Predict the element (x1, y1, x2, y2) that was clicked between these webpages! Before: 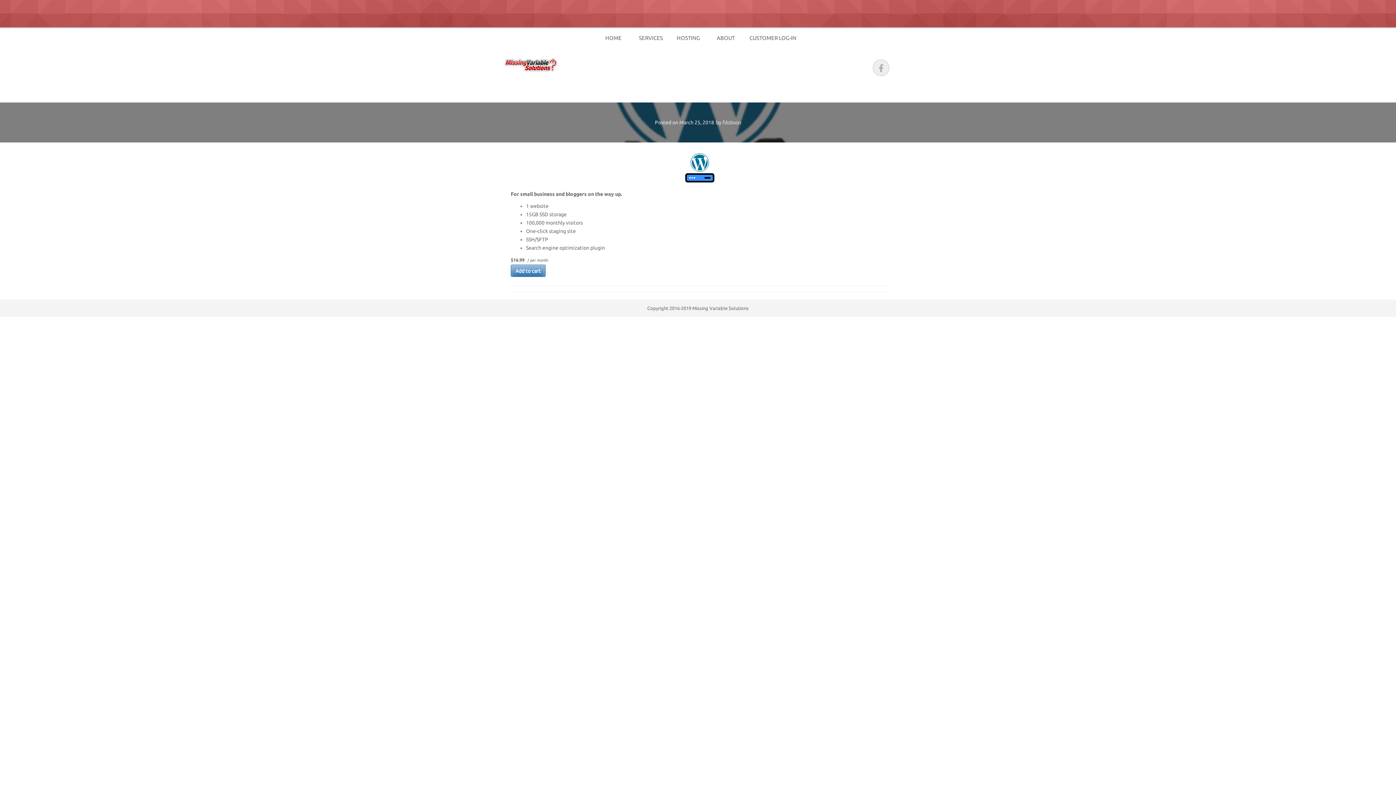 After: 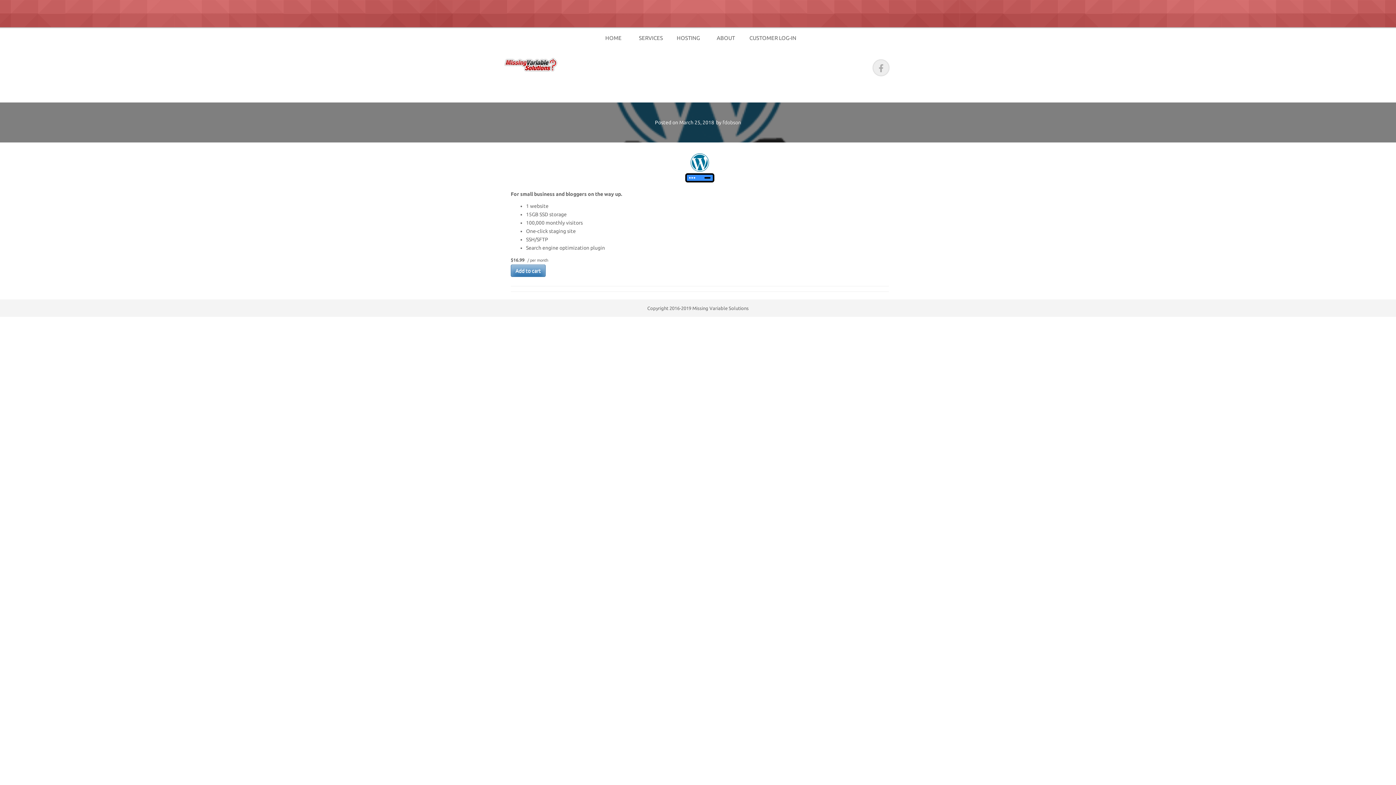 Action: label: March 25, 2018 bbox: (679, 119, 714, 125)